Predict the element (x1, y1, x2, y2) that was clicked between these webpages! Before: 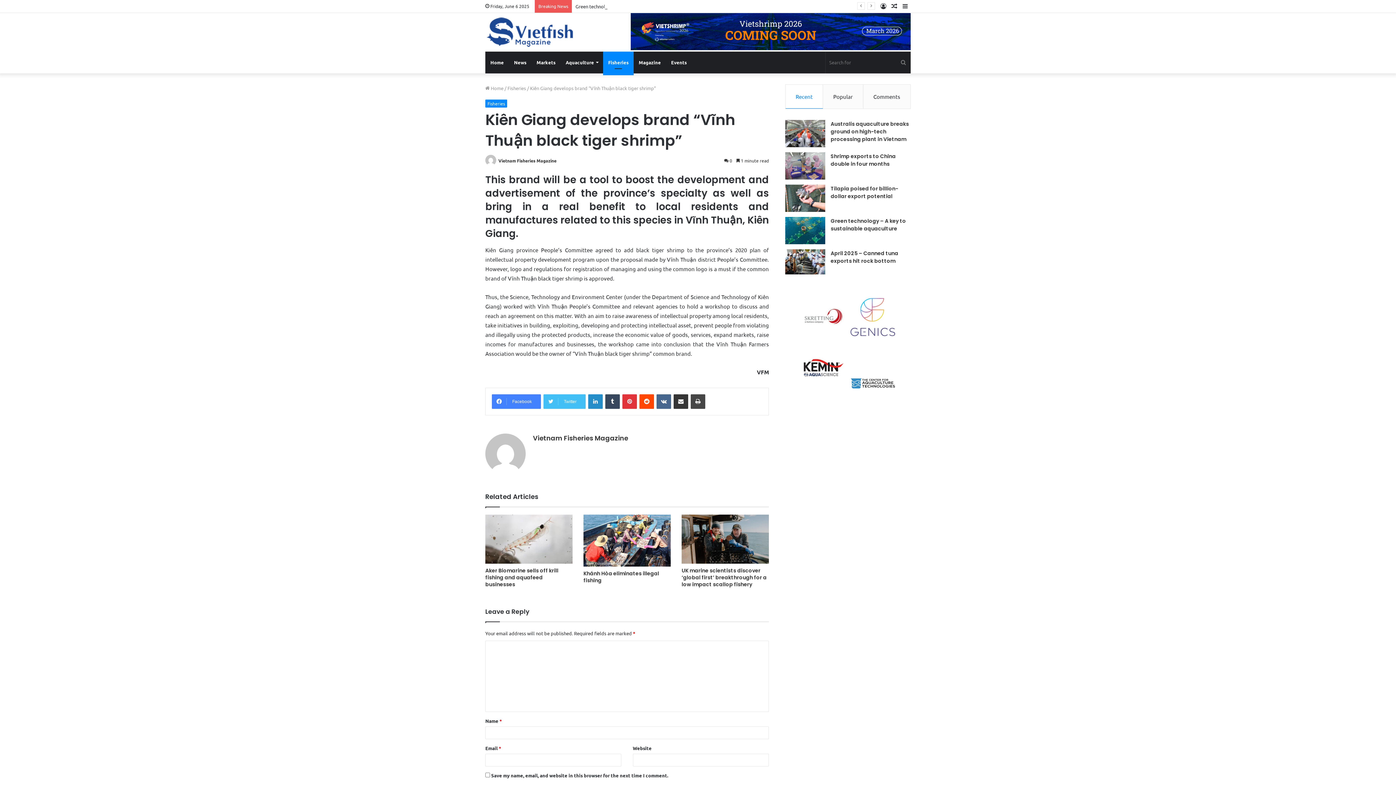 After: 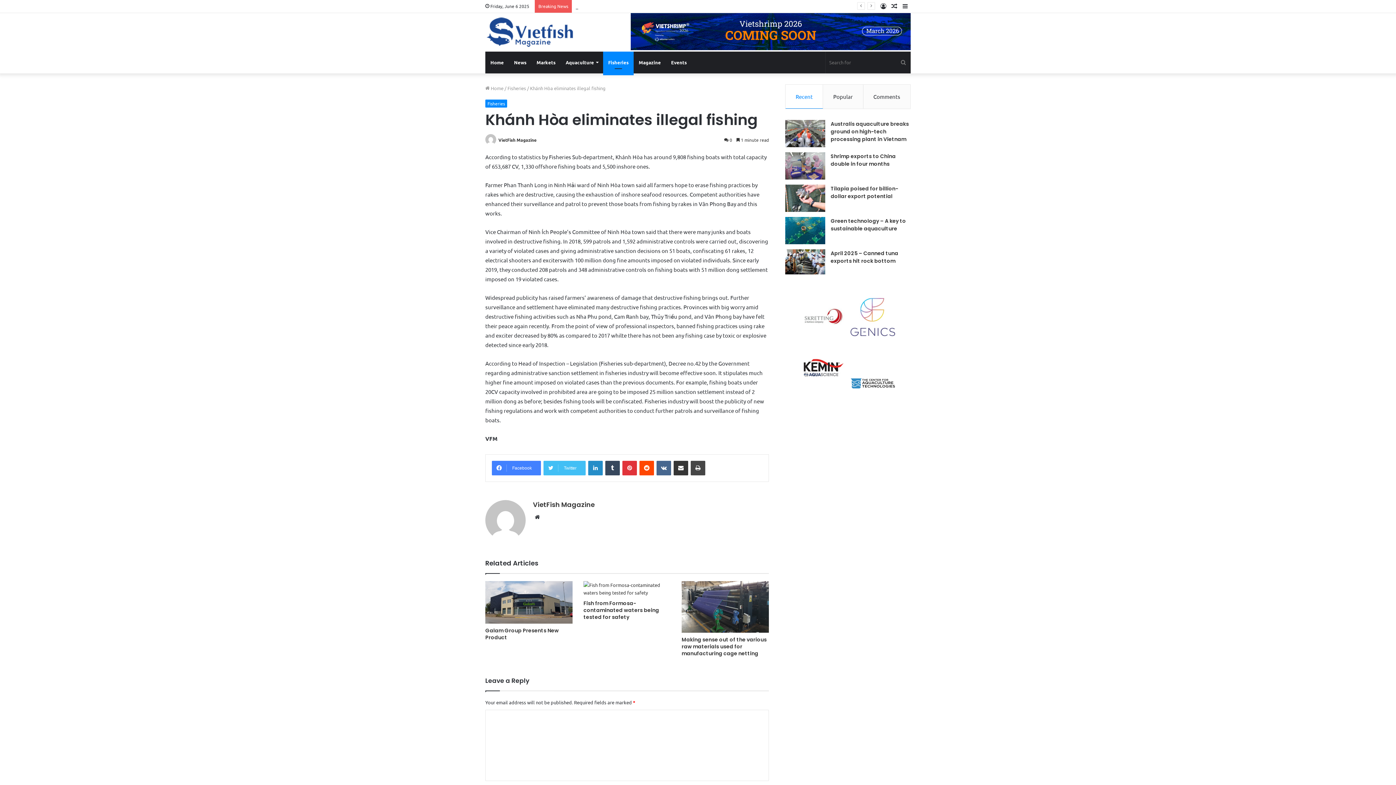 Action: bbox: (583, 570, 659, 584) label: Khánh Hòa eliminates illegal fishing